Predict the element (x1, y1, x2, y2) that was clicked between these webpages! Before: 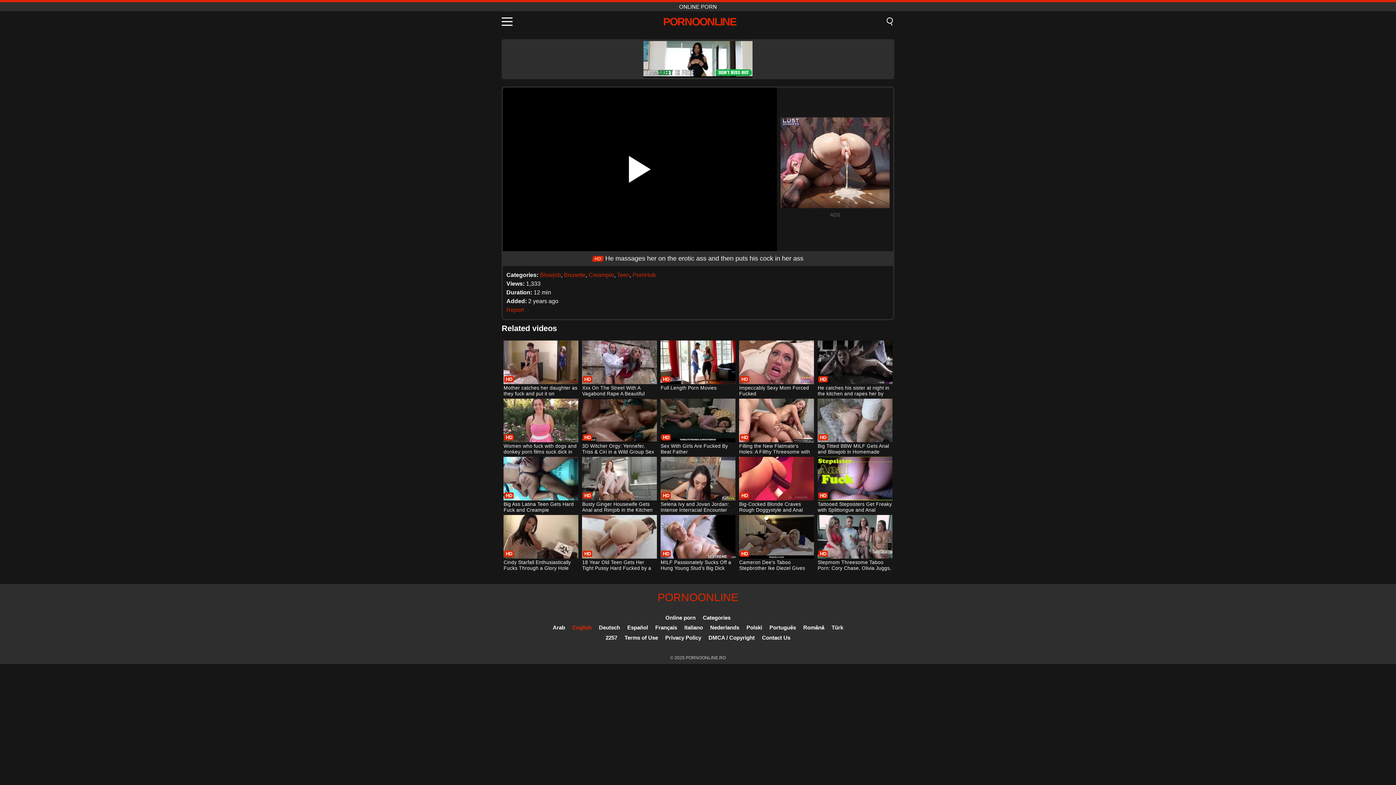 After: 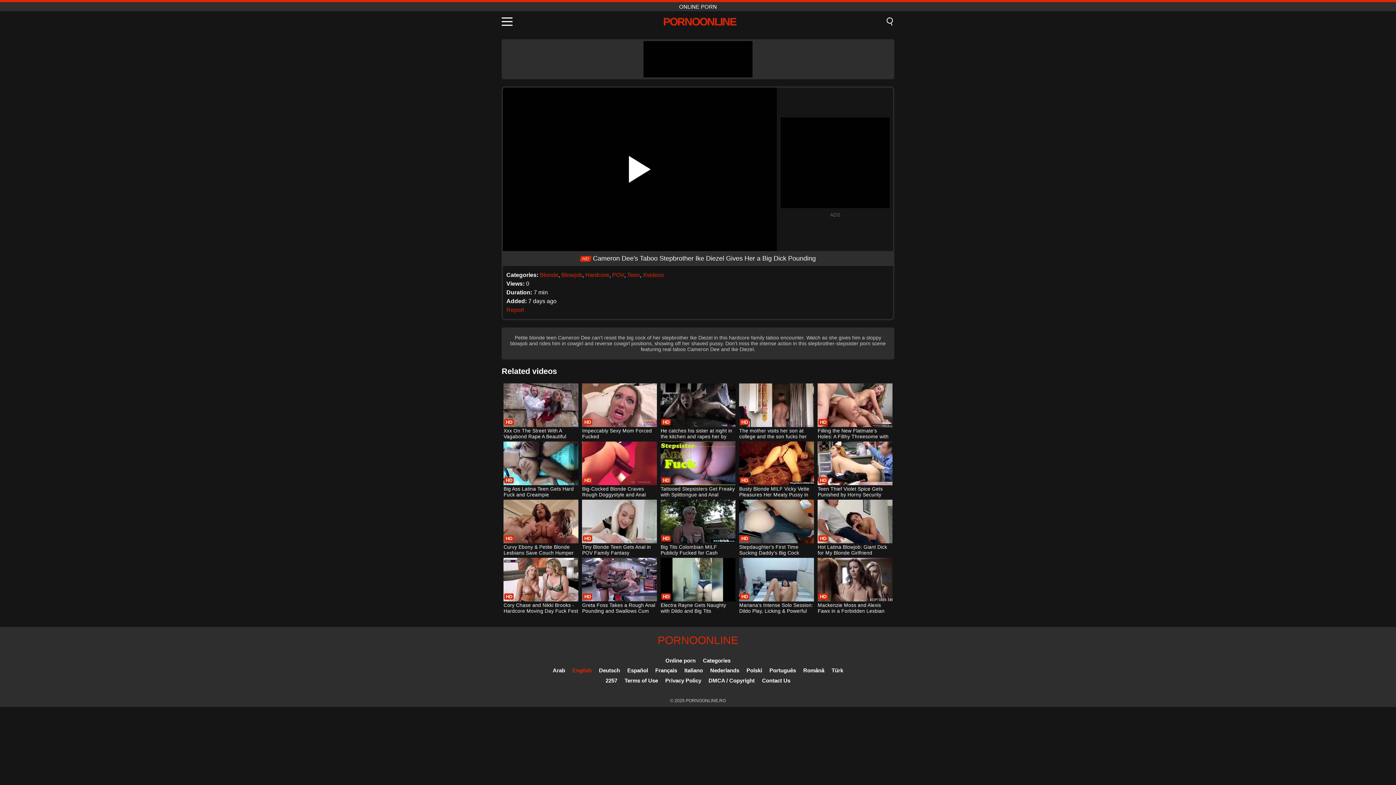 Action: bbox: (739, 515, 814, 572) label: Cameron Dee's Taboo Stepbrother Ike Diezel Gives Her a Big Dick Pounding